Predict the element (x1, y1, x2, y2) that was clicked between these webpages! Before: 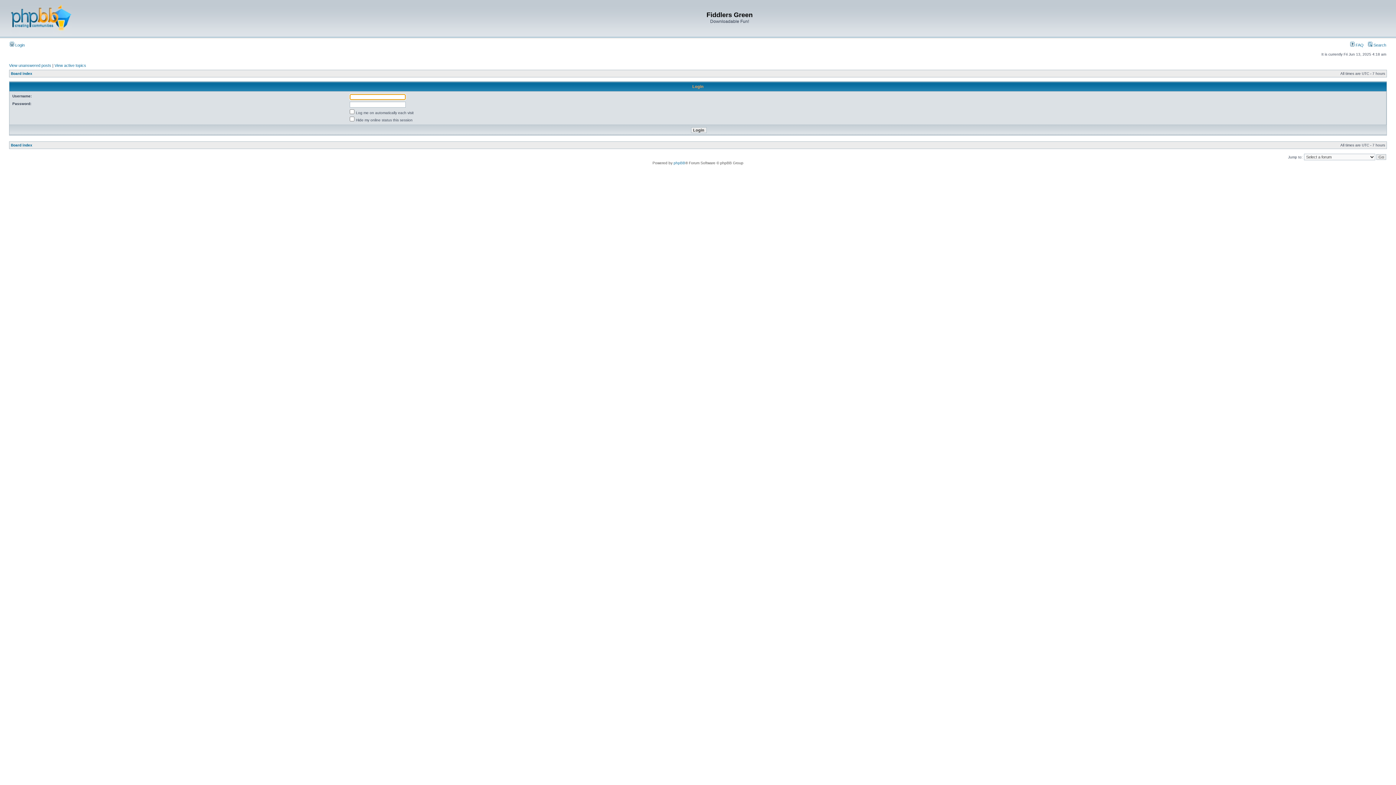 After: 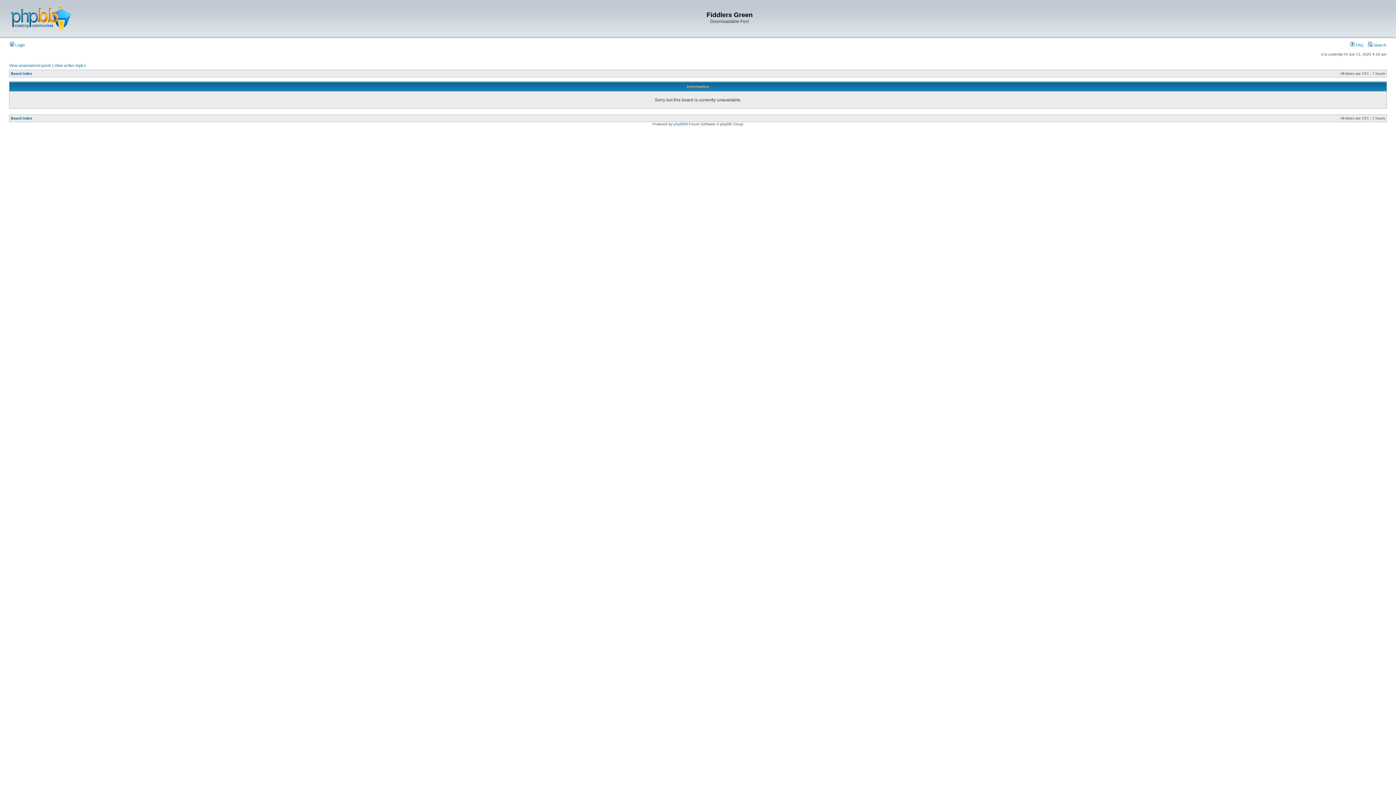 Action: label: View active topics bbox: (54, 63, 86, 67)